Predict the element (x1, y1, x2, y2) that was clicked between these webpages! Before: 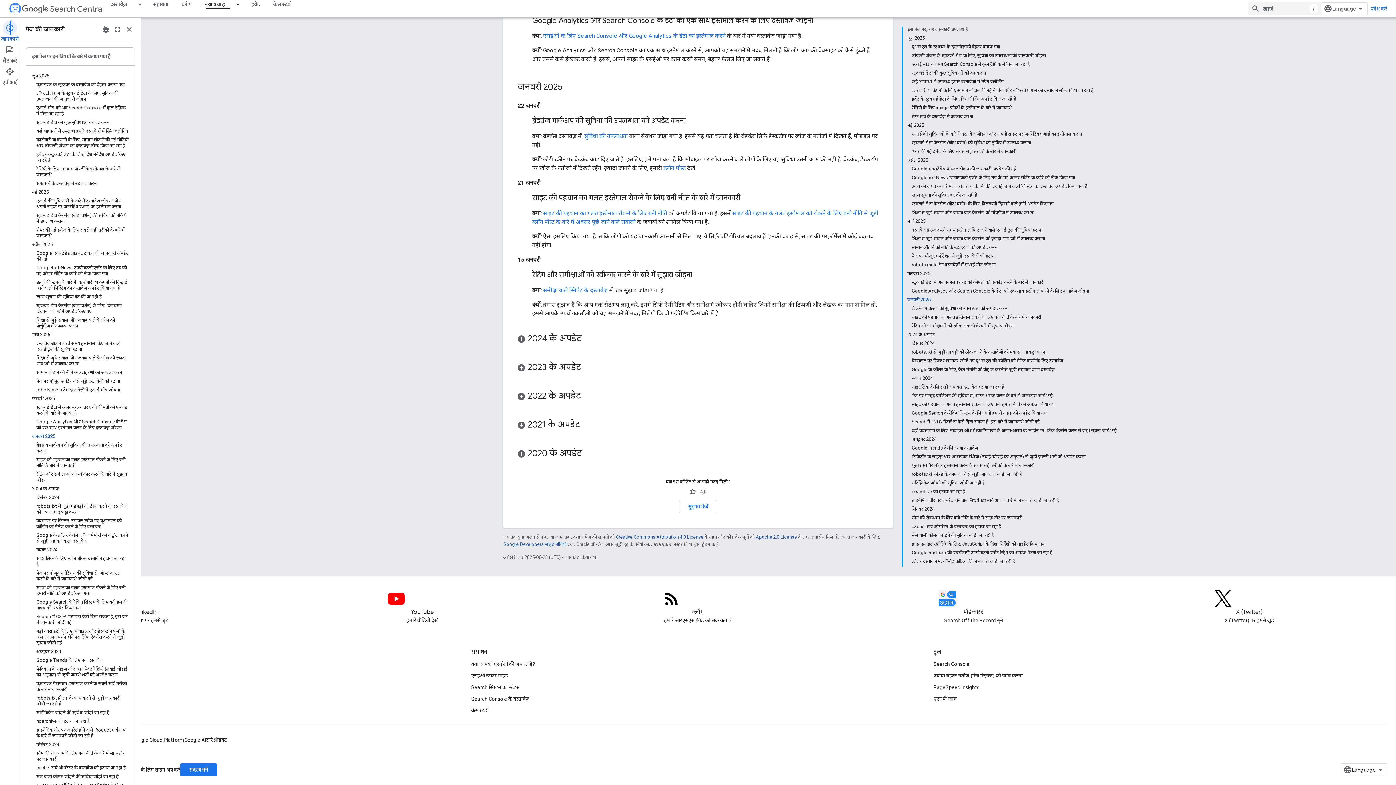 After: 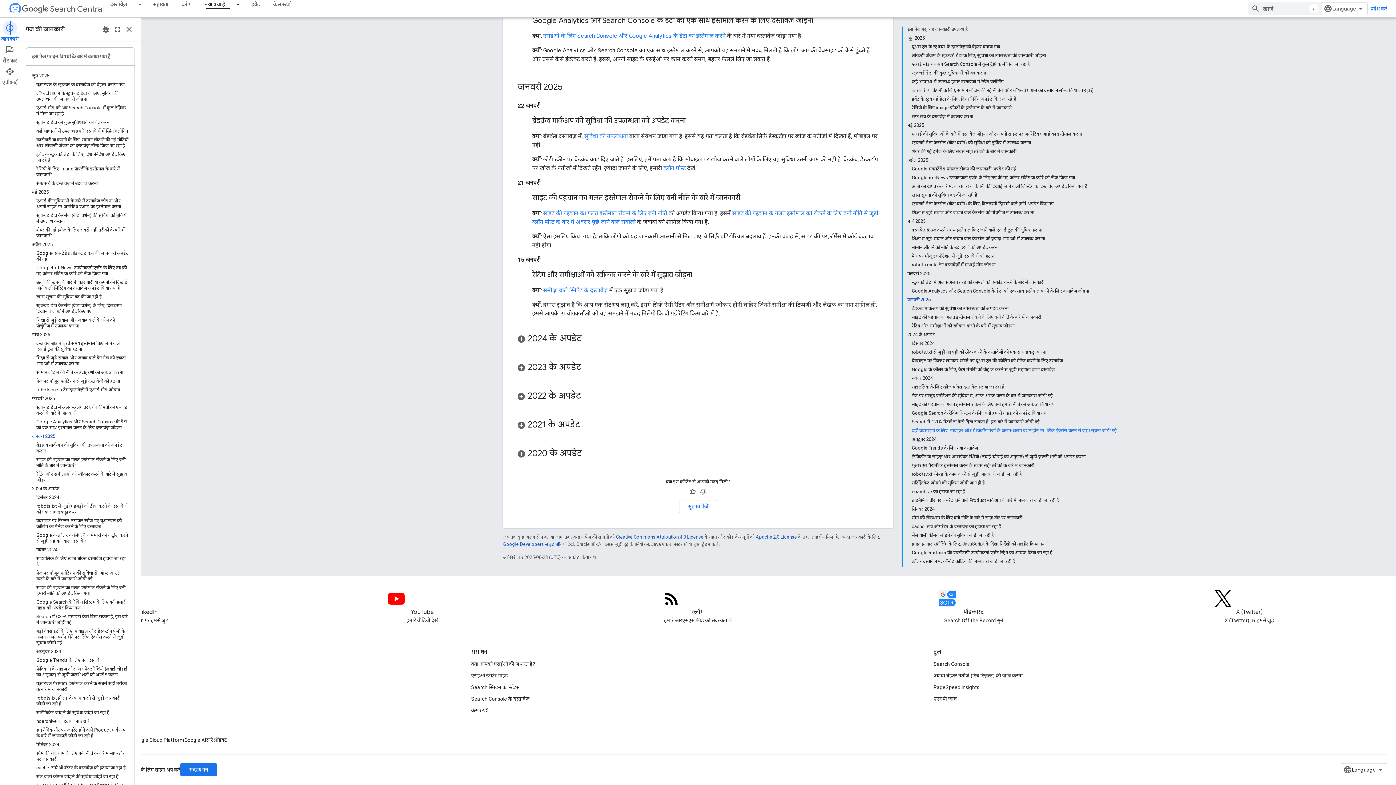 Action: bbox: (912, 452, 1117, 461) label: बड़ी वेबसाइटों के लिए, मोबाइल और डेस्कटॉप पेजों के अलग-अलग वर्शन होने पर, लिंक ऐक्सेस करने से जुड़ी सूचना जोड़ी गई